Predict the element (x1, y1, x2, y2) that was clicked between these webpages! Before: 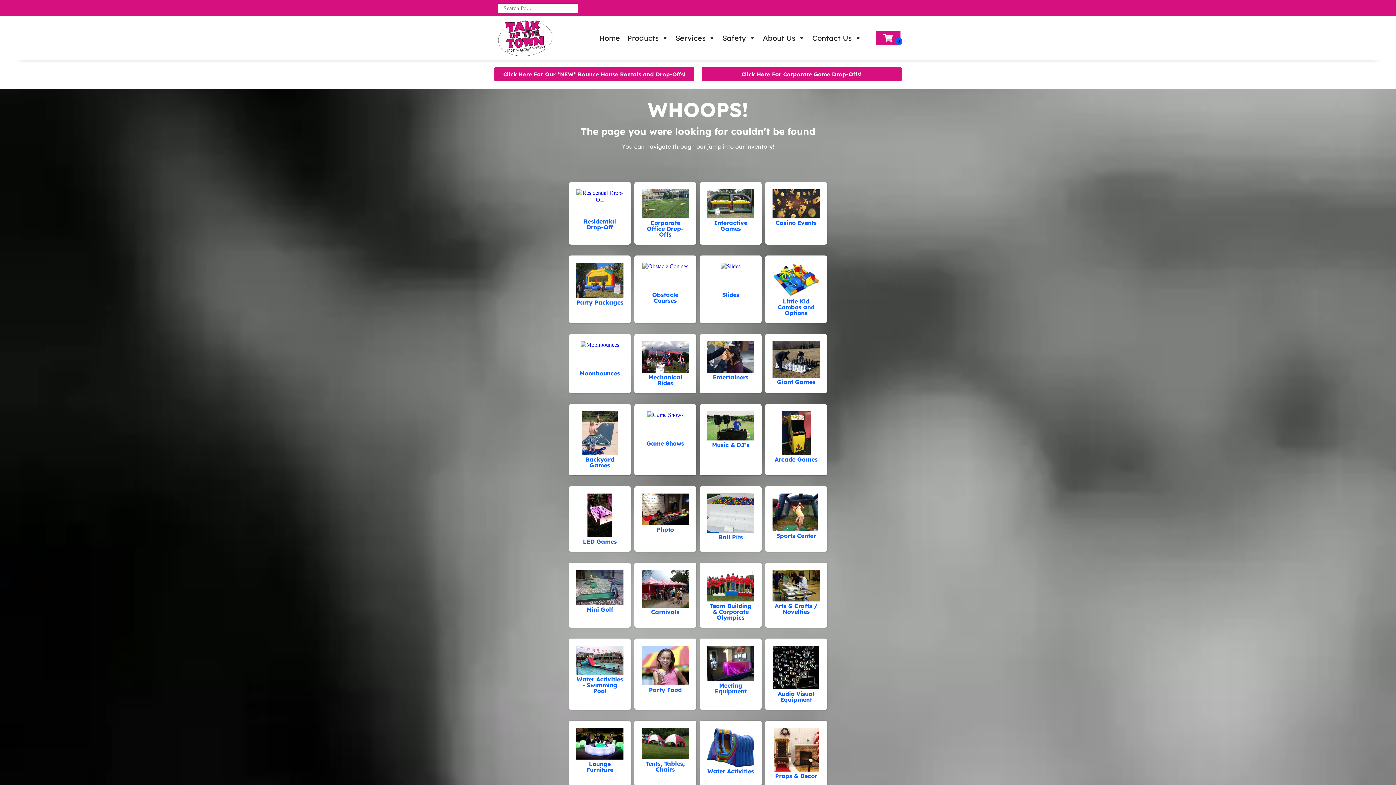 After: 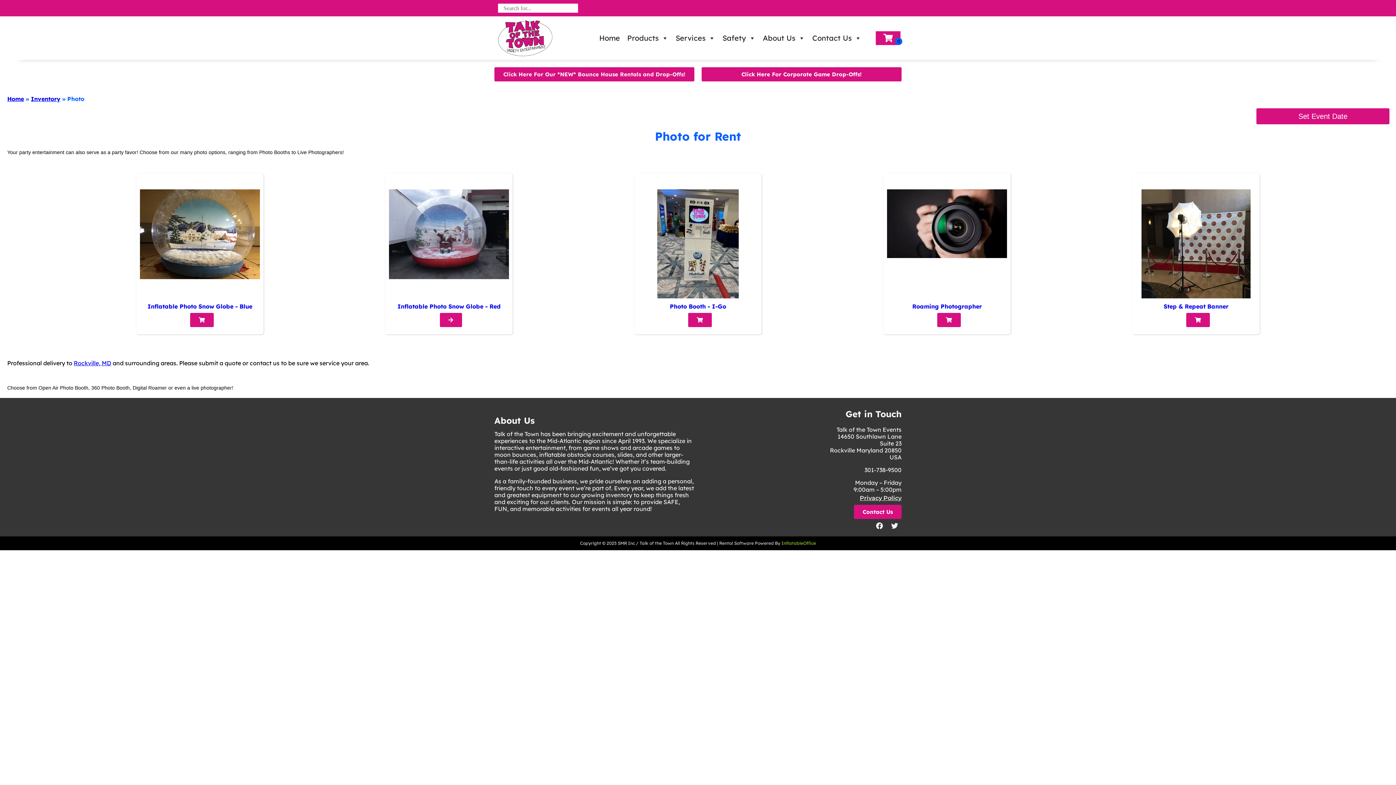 Action: bbox: (641, 493, 689, 526)